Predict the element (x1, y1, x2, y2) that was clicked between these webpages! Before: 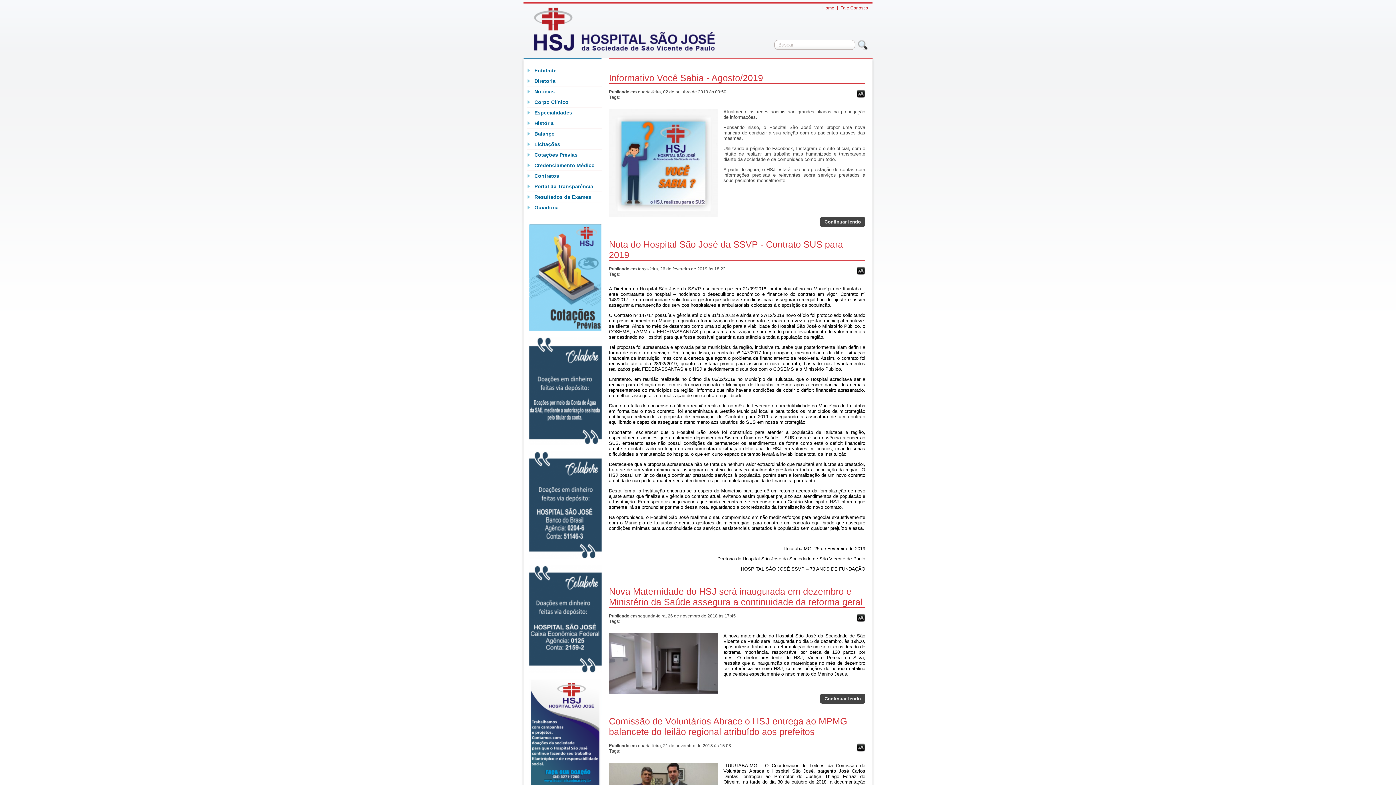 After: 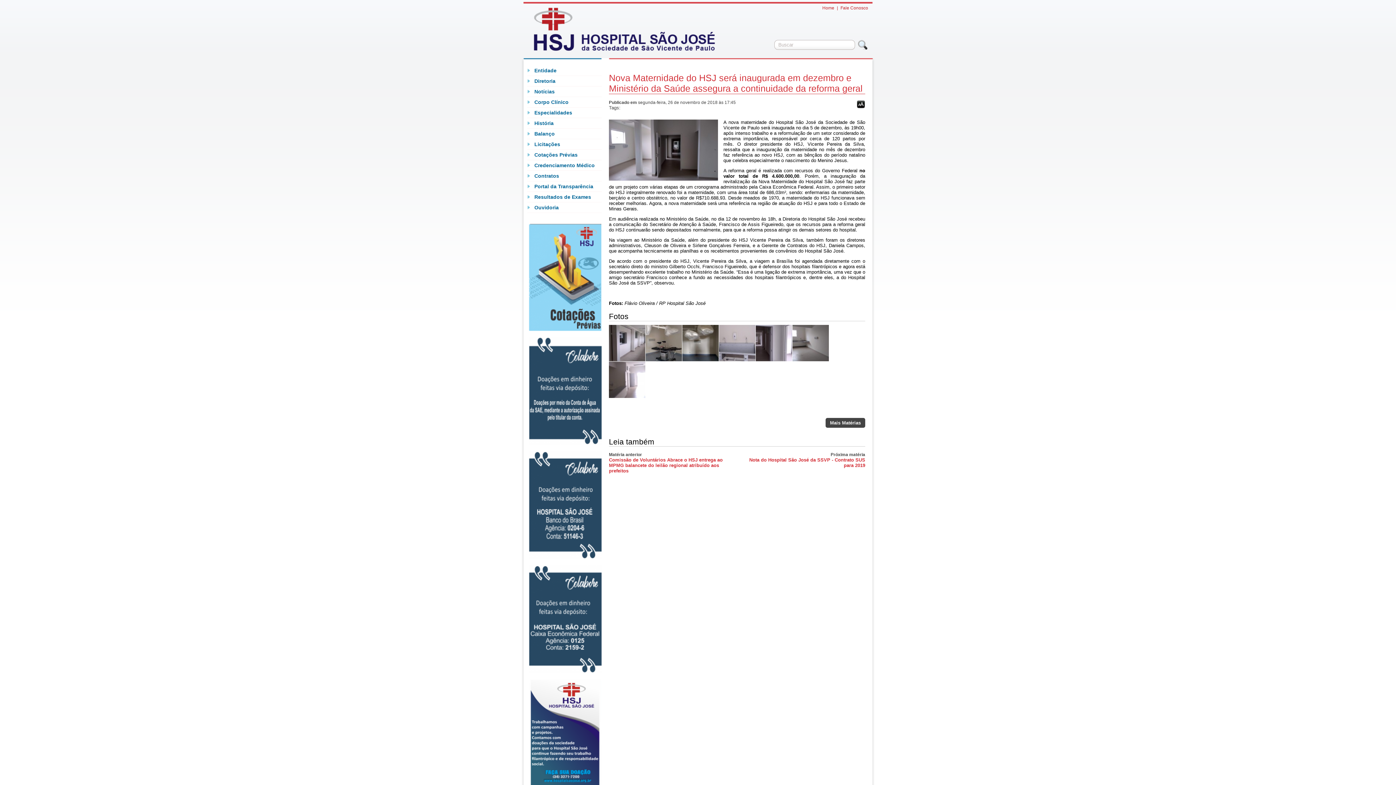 Action: label: Continuar lendo bbox: (820, 694, 865, 704)